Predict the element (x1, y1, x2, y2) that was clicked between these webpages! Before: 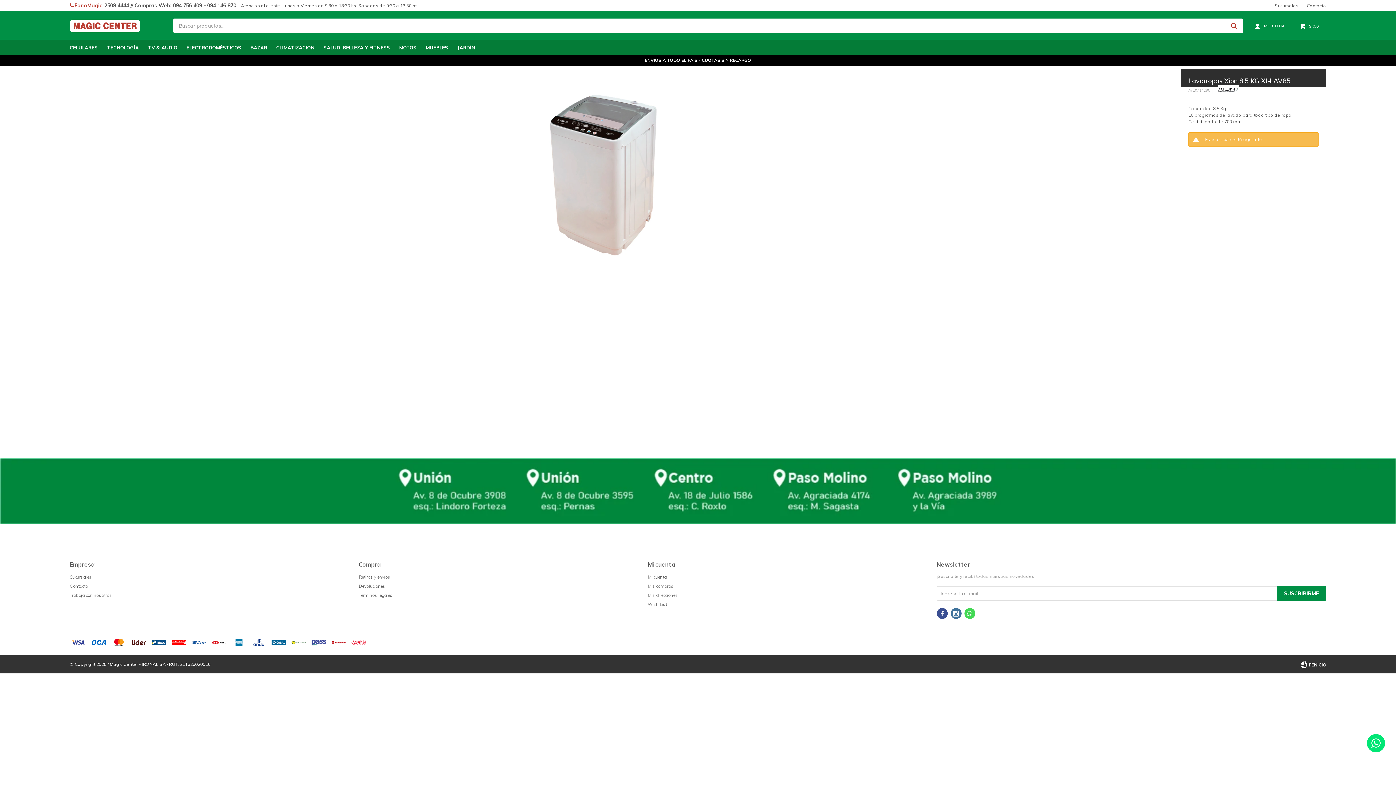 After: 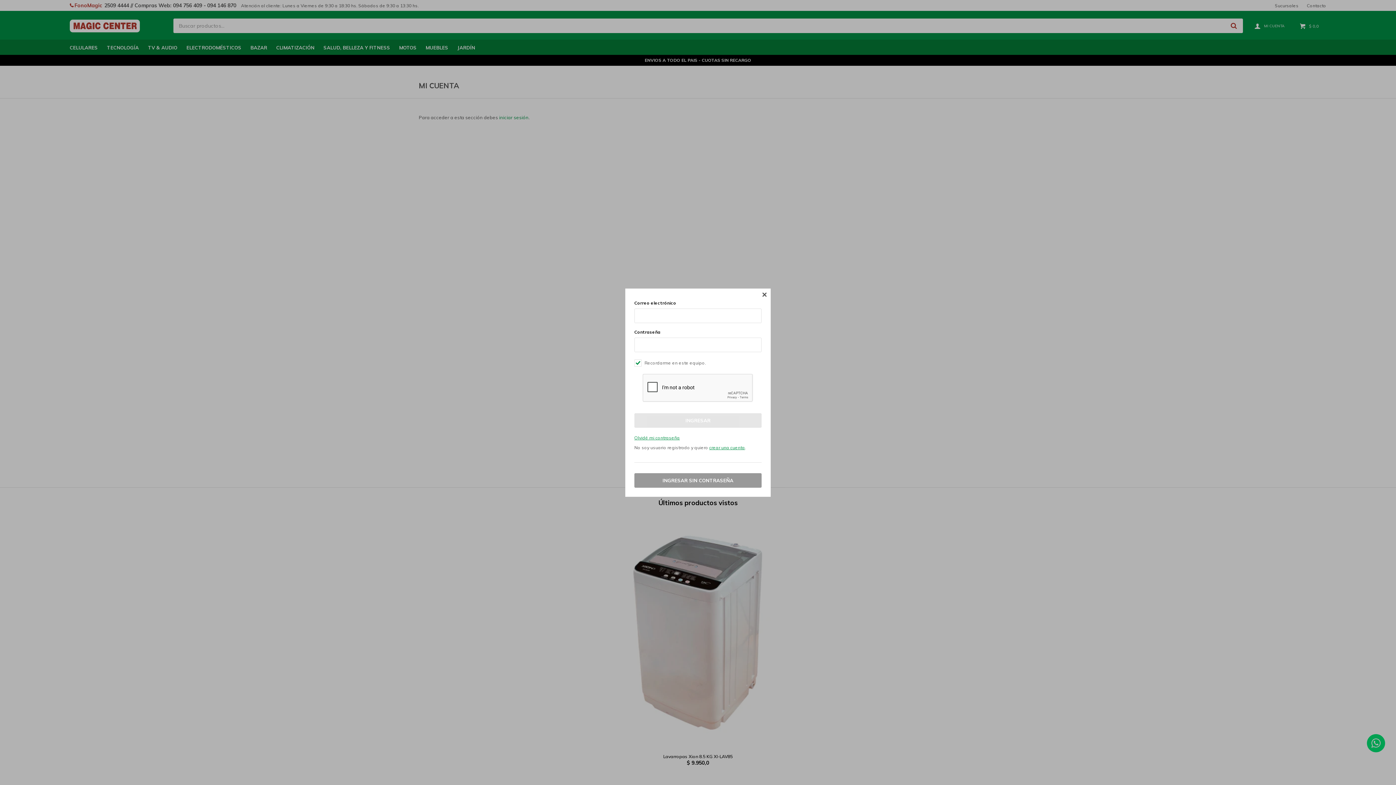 Action: bbox: (647, 574, 666, 580) label: Mi cuenta